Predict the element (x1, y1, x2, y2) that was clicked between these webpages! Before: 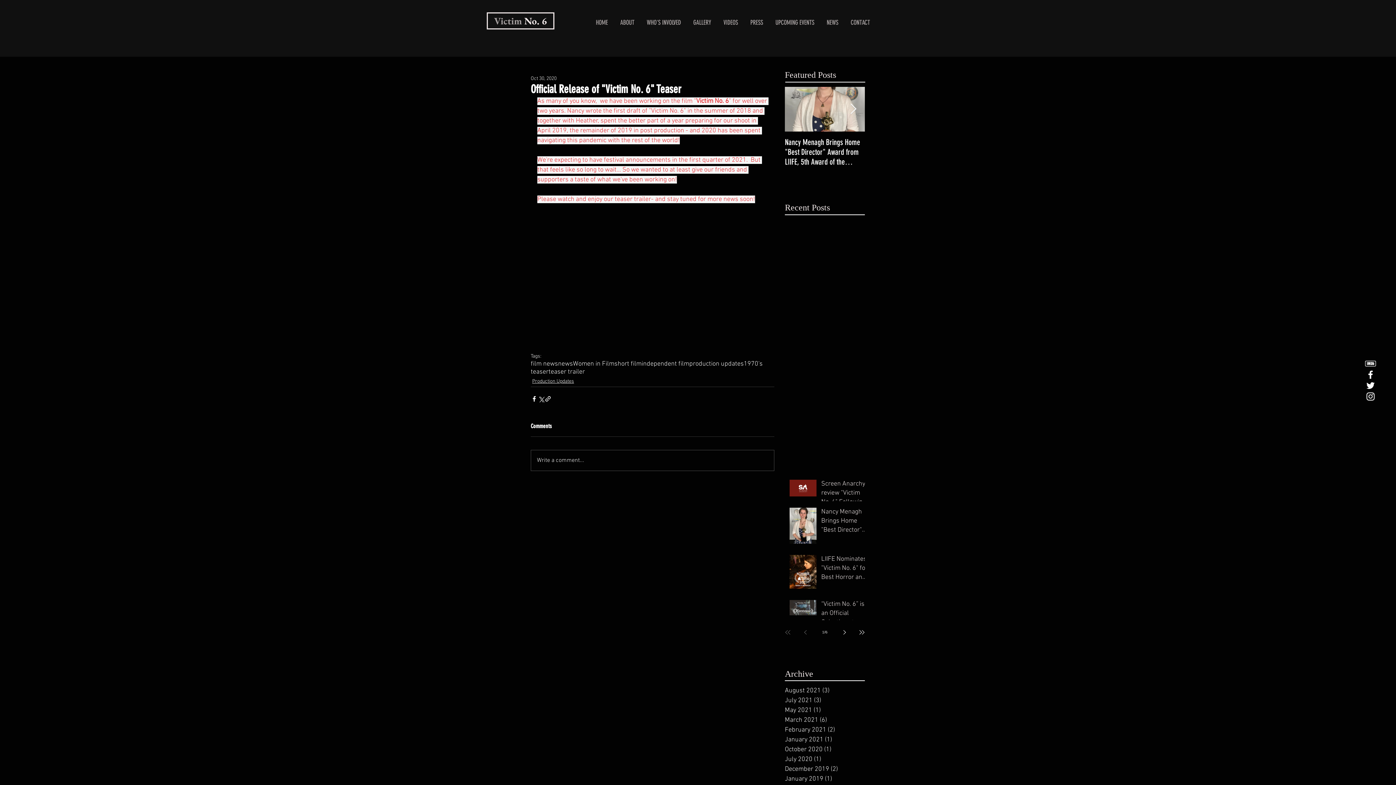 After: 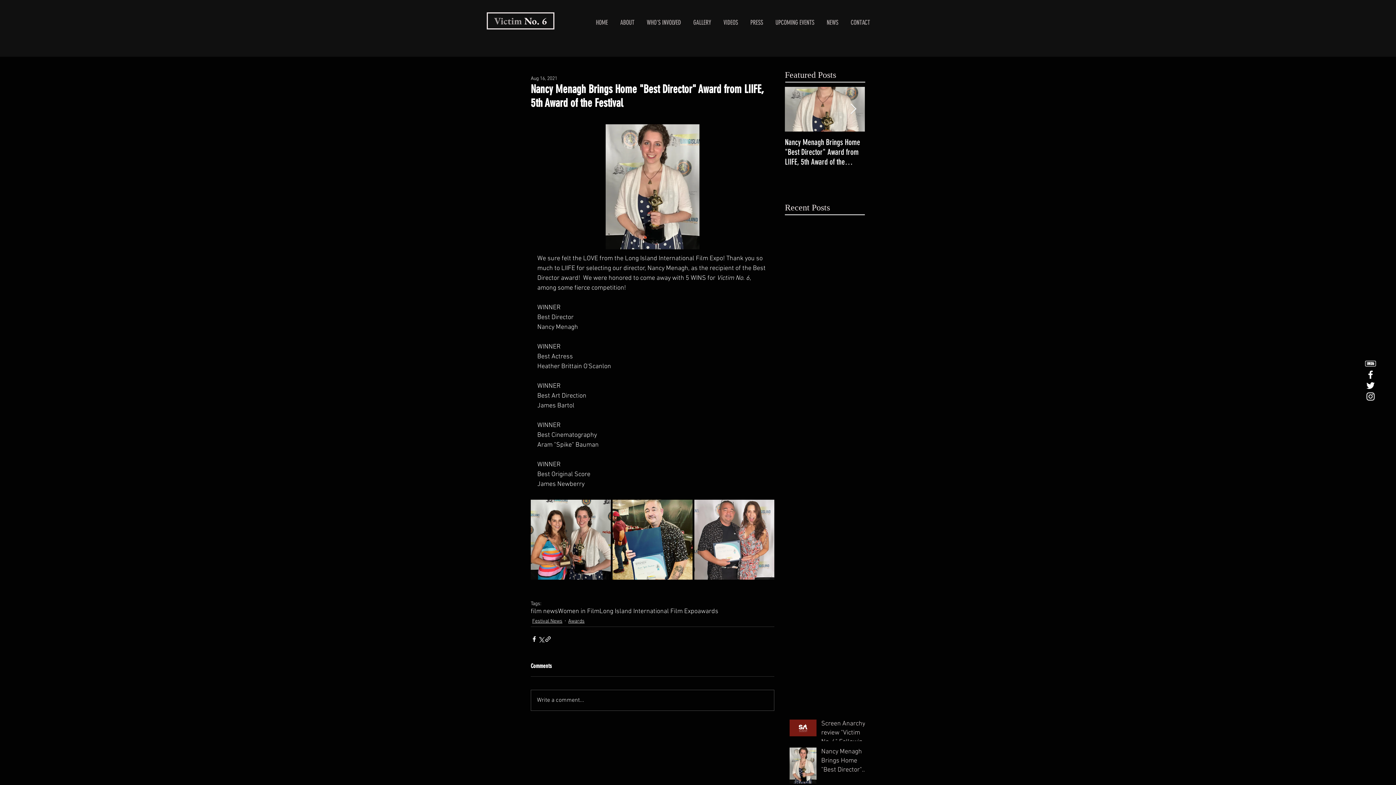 Action: bbox: (821, 507, 869, 537) label: Nancy Menagh Brings Home "Best Director" Award from LIIFE, 5th Award of the Festival